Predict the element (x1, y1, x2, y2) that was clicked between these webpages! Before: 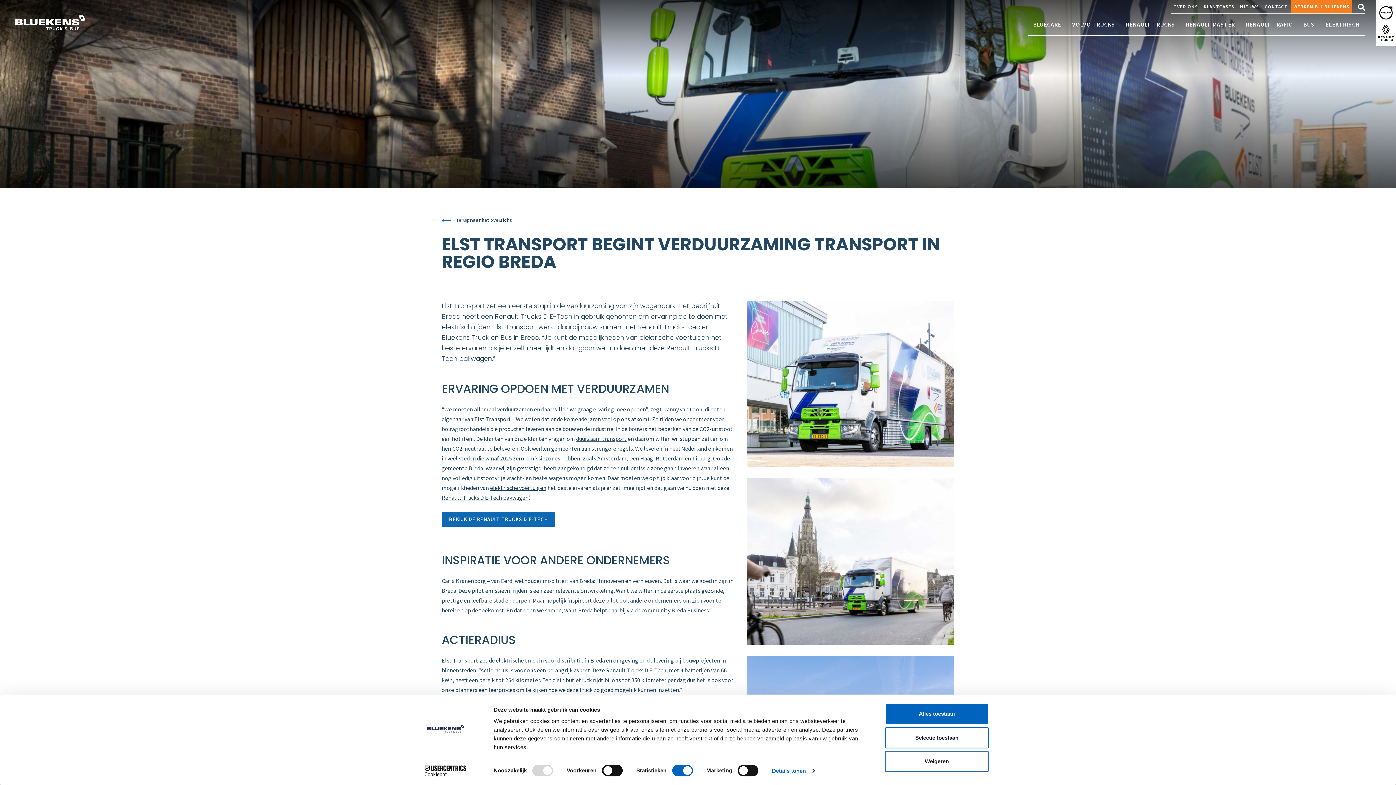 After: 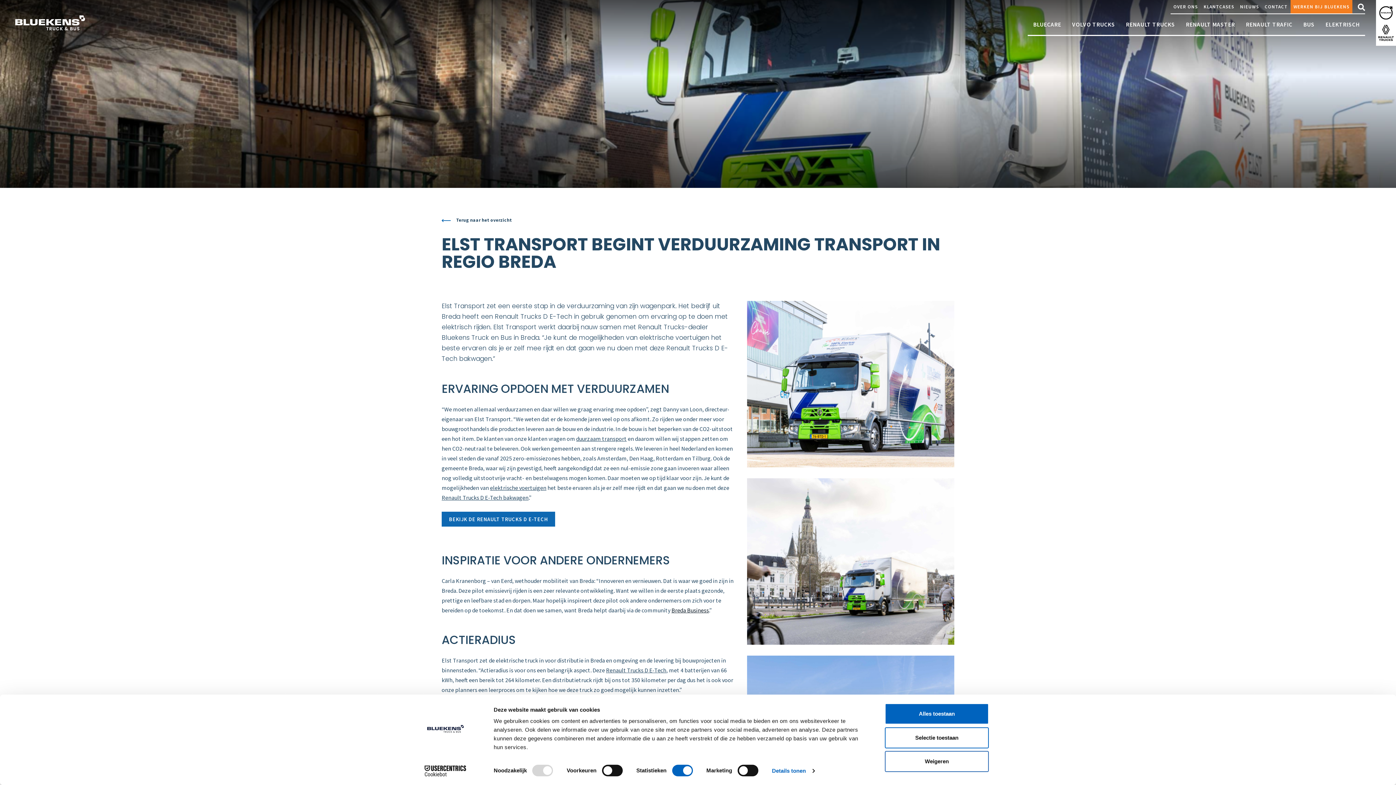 Action: bbox: (671, 606, 709, 614) label: Breda Business